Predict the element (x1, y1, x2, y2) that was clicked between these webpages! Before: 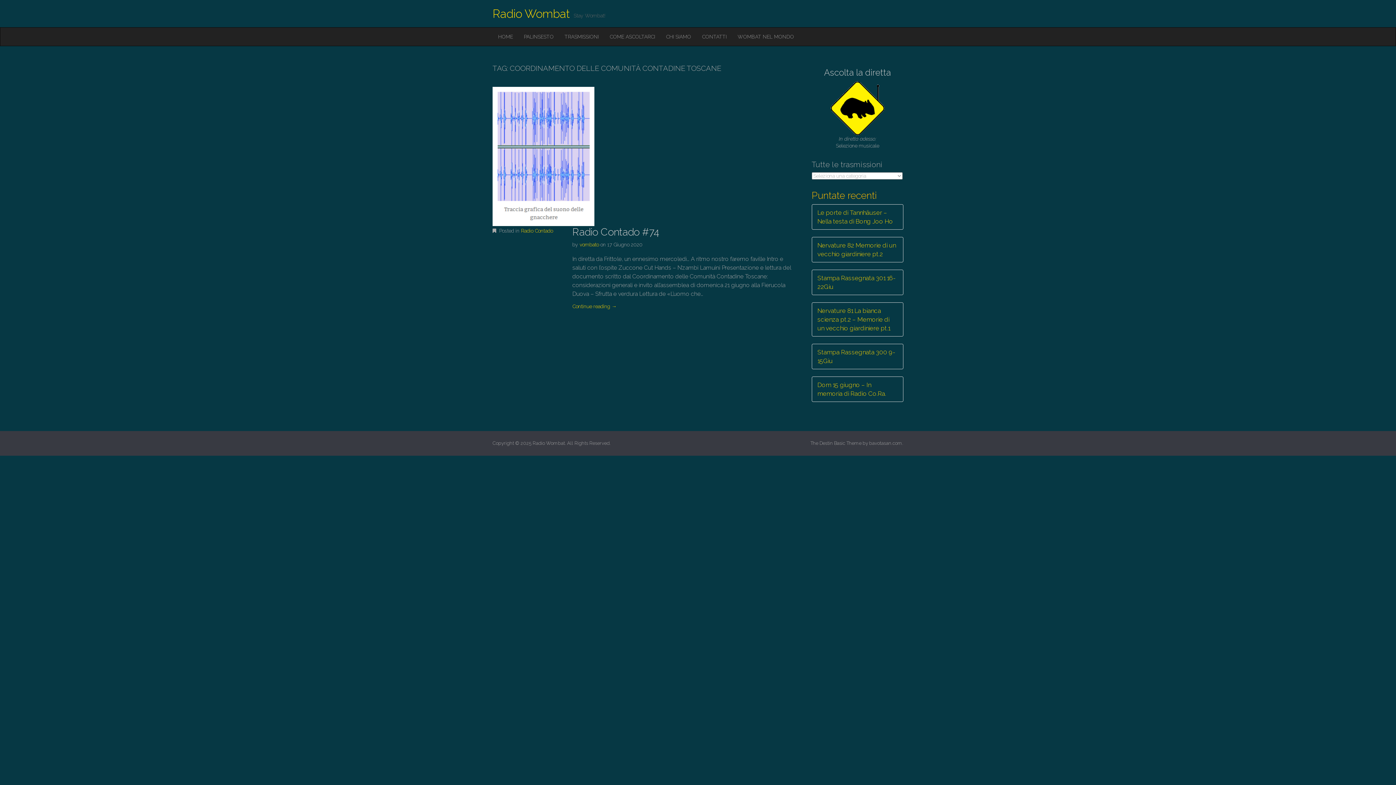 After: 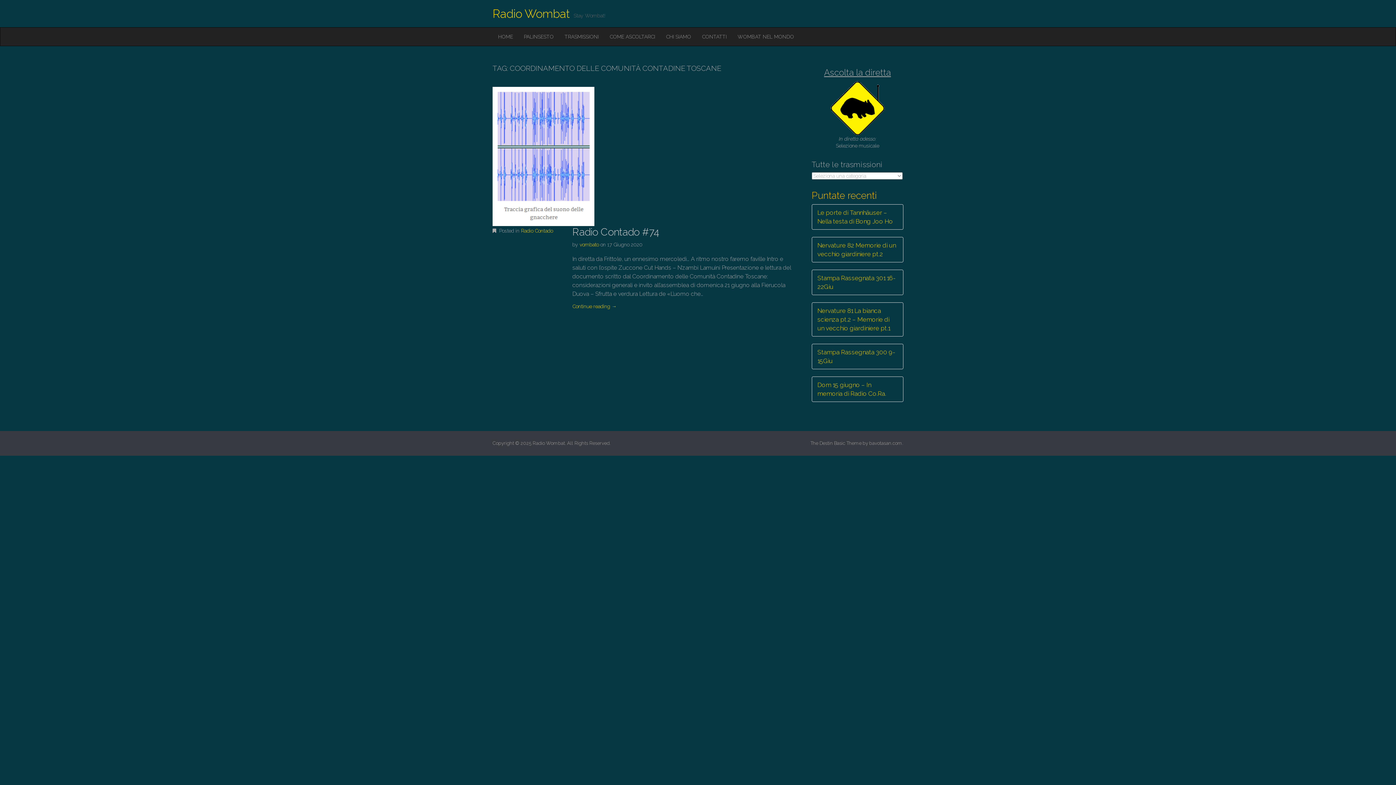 Action: bbox: (824, 67, 891, 77) label: Ascolta la diretta